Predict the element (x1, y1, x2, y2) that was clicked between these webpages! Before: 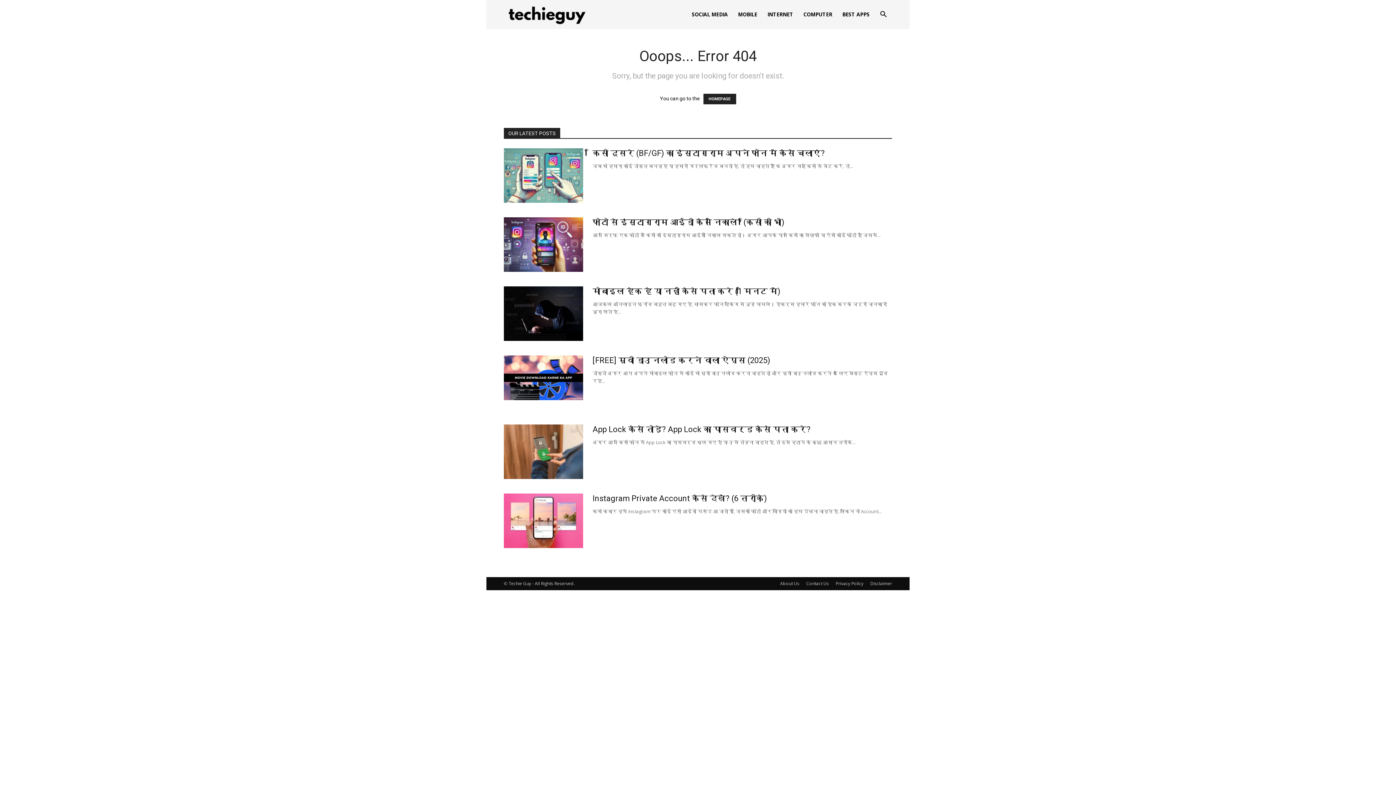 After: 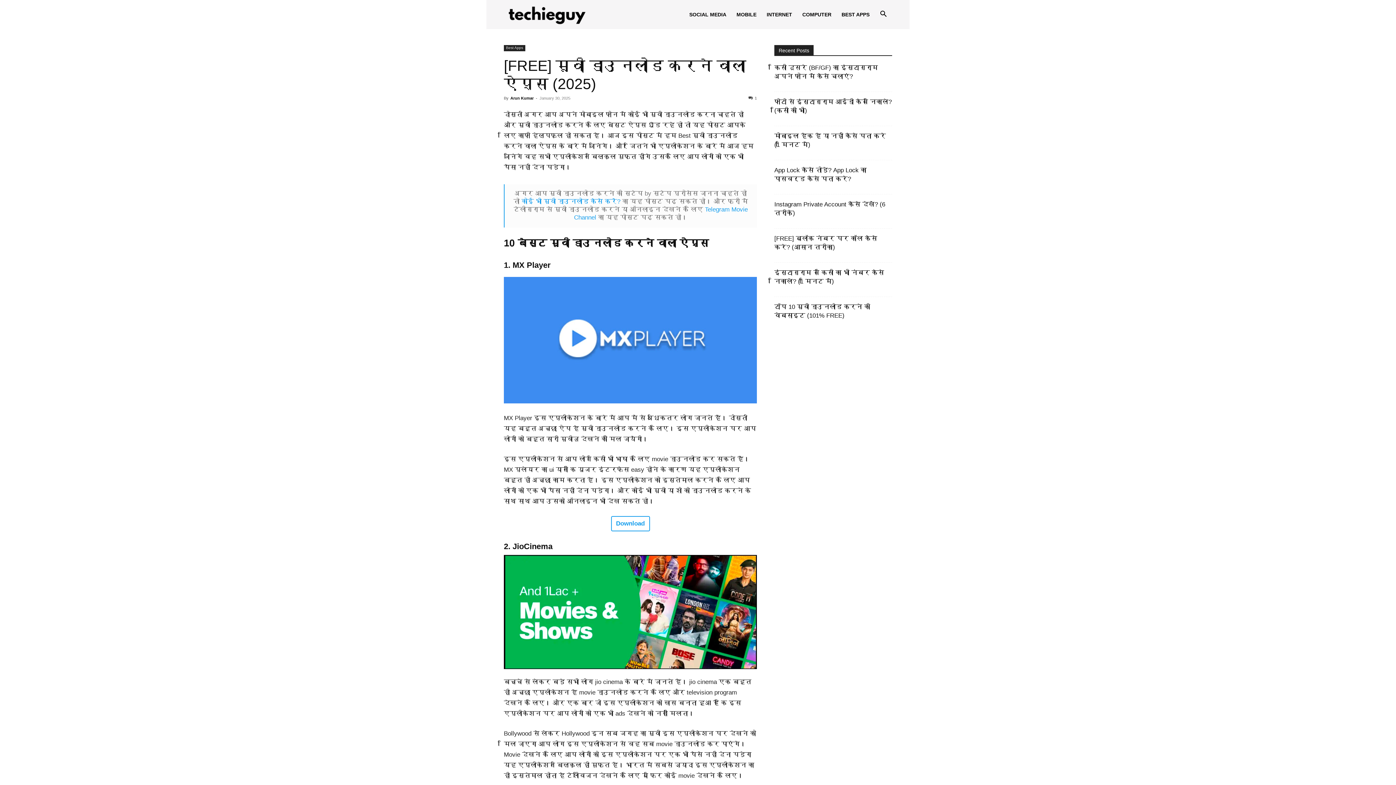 Action: bbox: (592, 356, 770, 365) label: [FREE] मूवी डाउनलोड करने वाला ऐप्स (2025)